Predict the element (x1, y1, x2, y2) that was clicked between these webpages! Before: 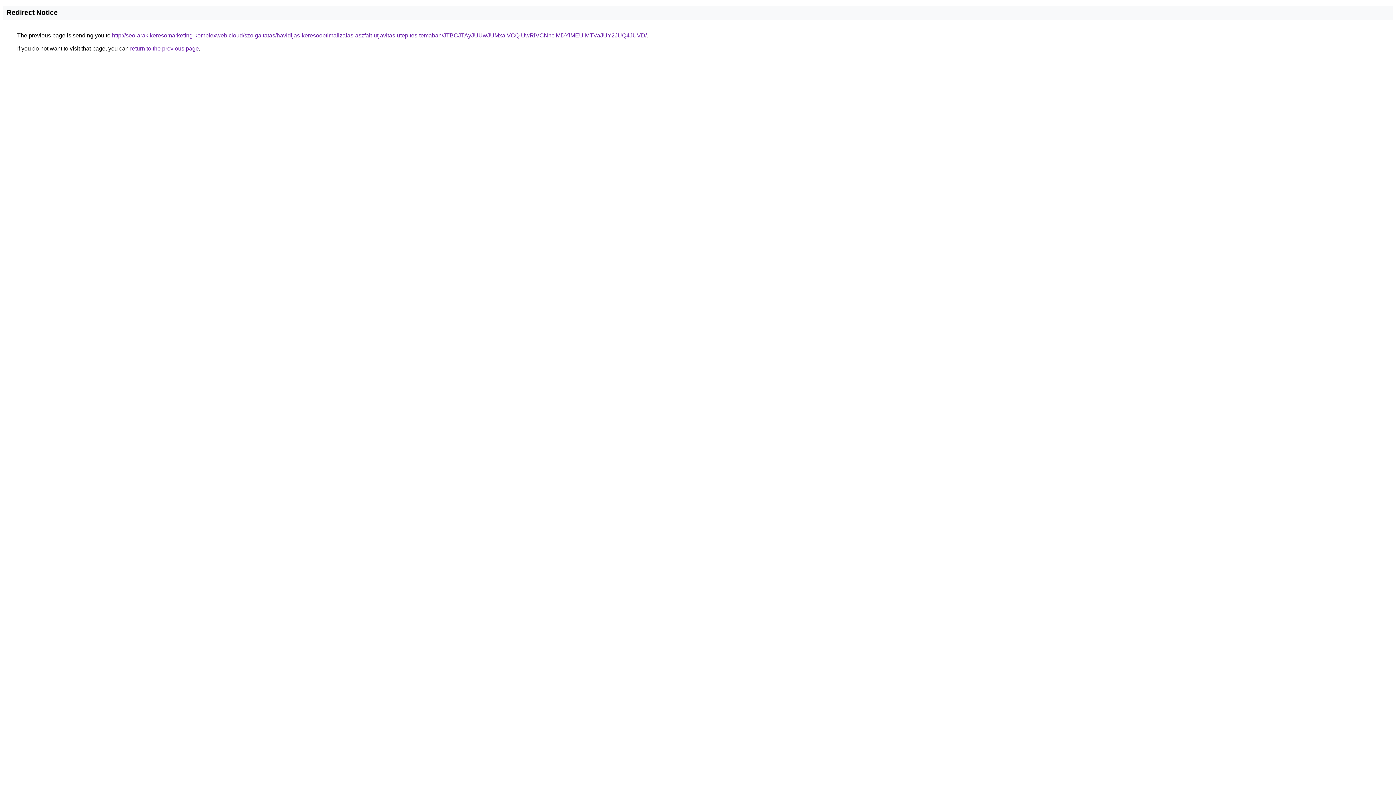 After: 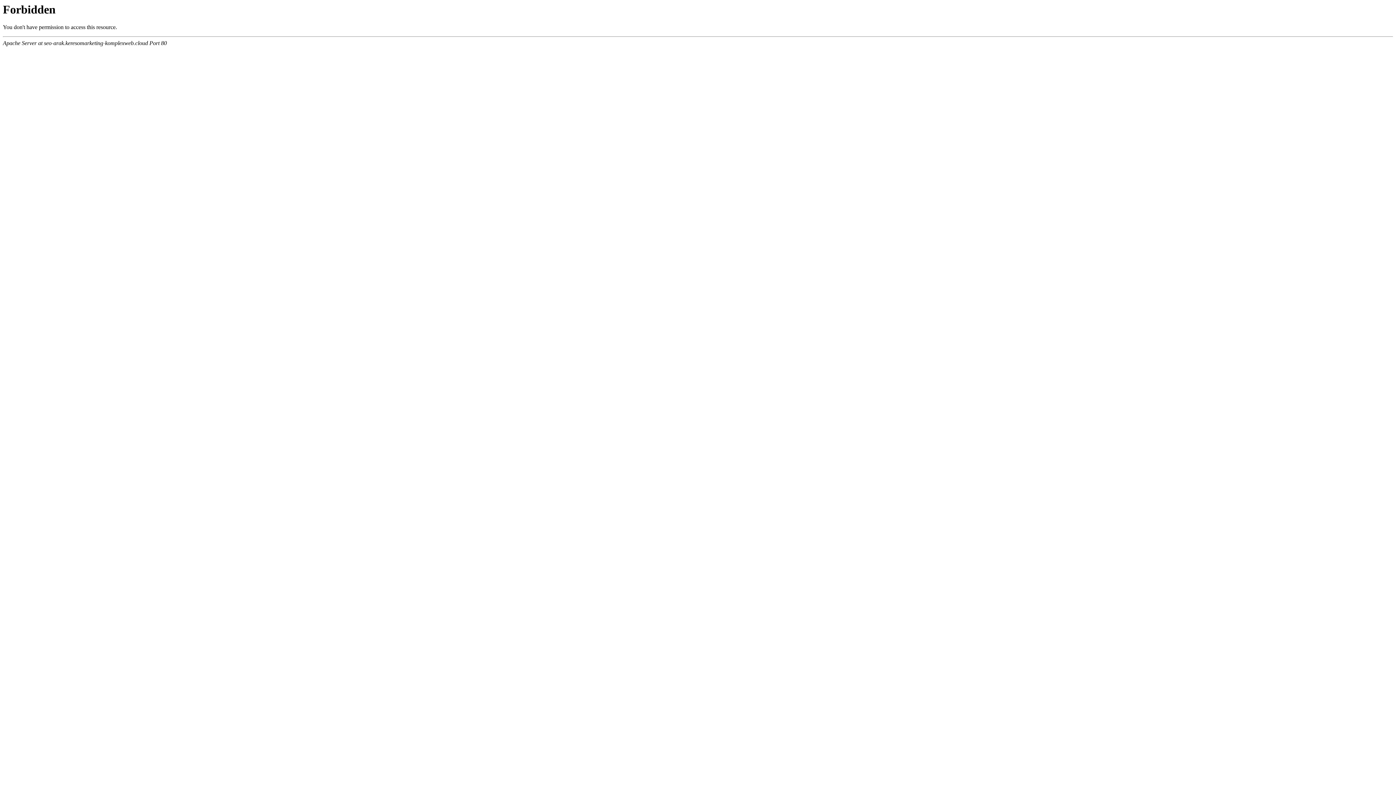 Action: bbox: (112, 32, 646, 38) label: http://seo-arak.keresomarketing-komplexweb.cloud/szolgaltatas/havidijas-keresooptimalizalas-aszfalt-utjavitas-utepites-temaban/JTBCJTAyJUUwJUMxaiVCQiUwRiVCNnclMDYlMEUlMTVaJUY2JUQ4JUVD/